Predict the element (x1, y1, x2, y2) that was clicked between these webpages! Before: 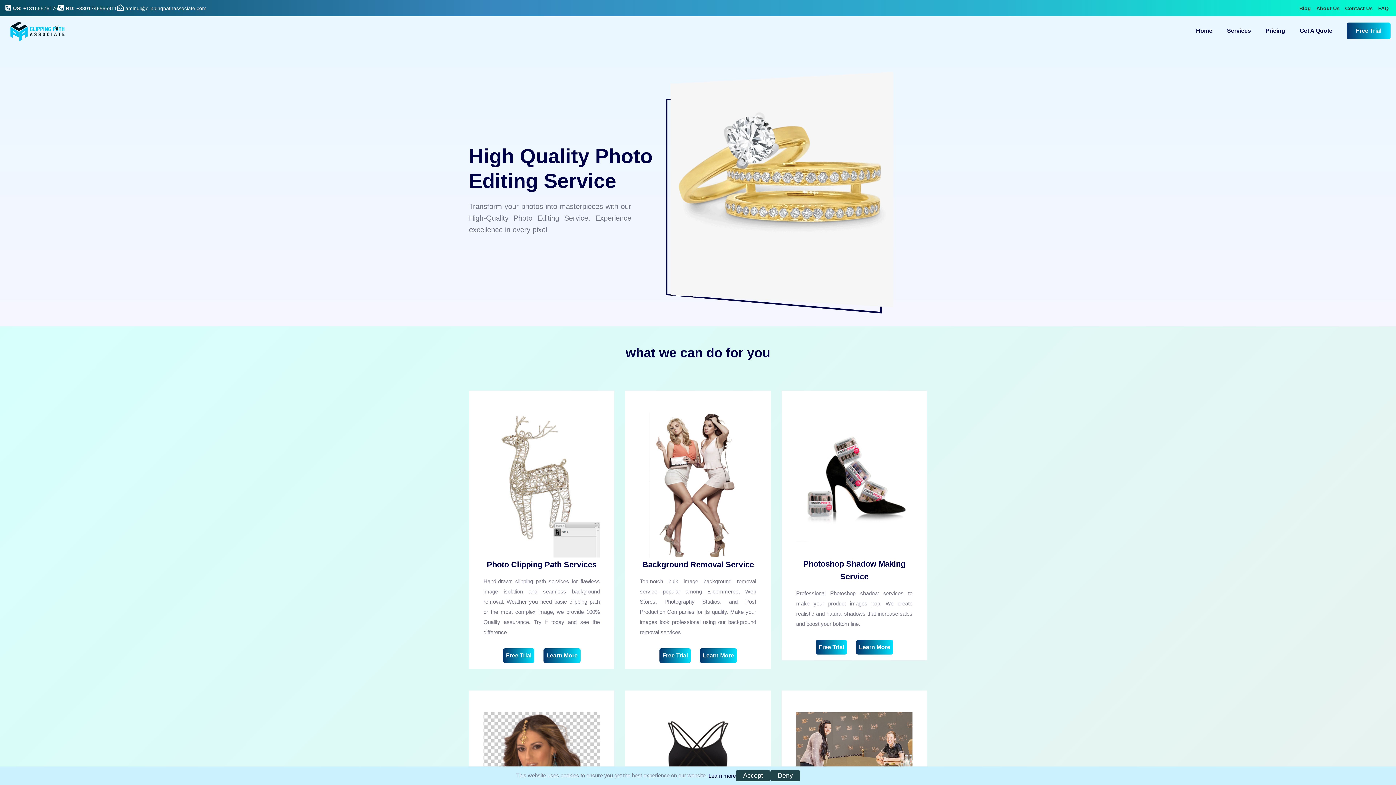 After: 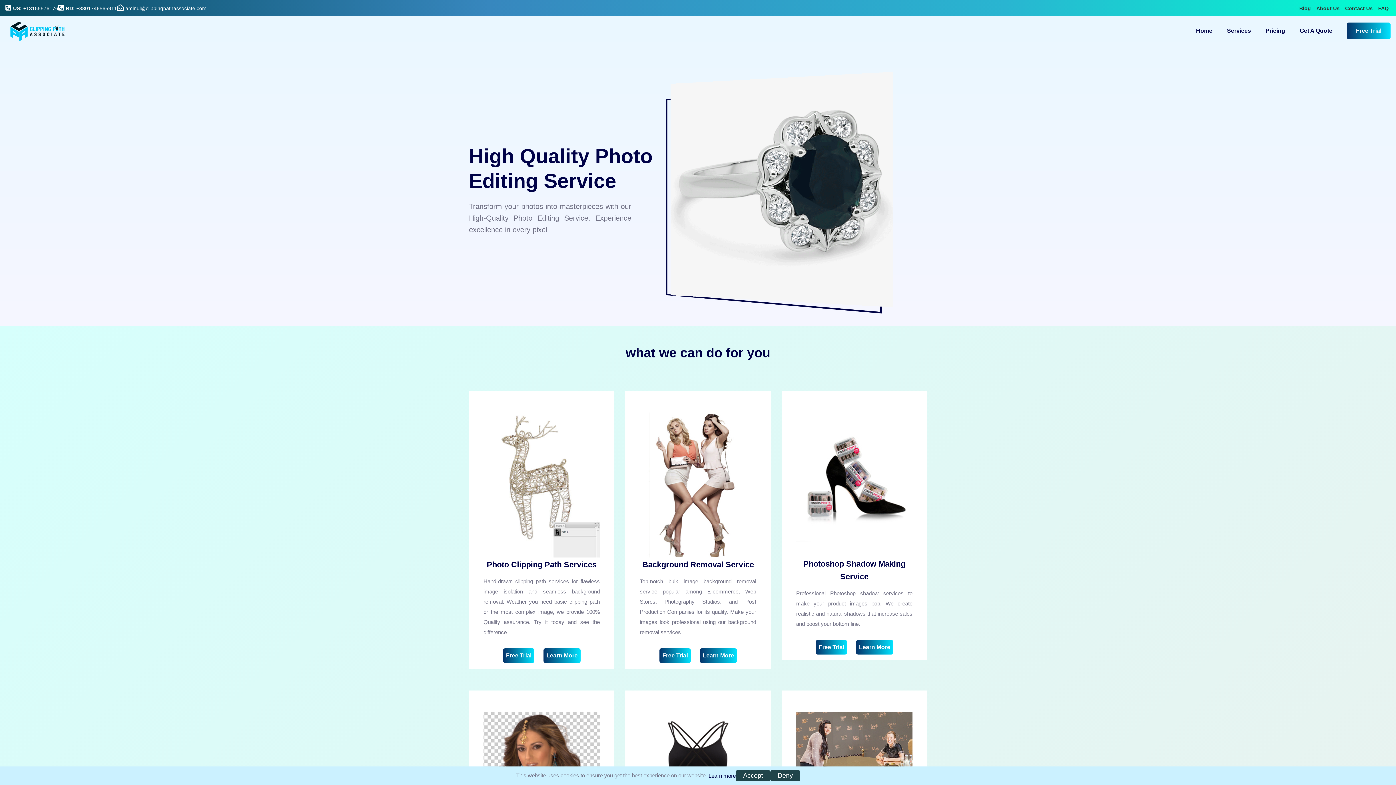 Action: bbox: (125, 4, 206, 12) label: aminul@clippingpathassociate.com